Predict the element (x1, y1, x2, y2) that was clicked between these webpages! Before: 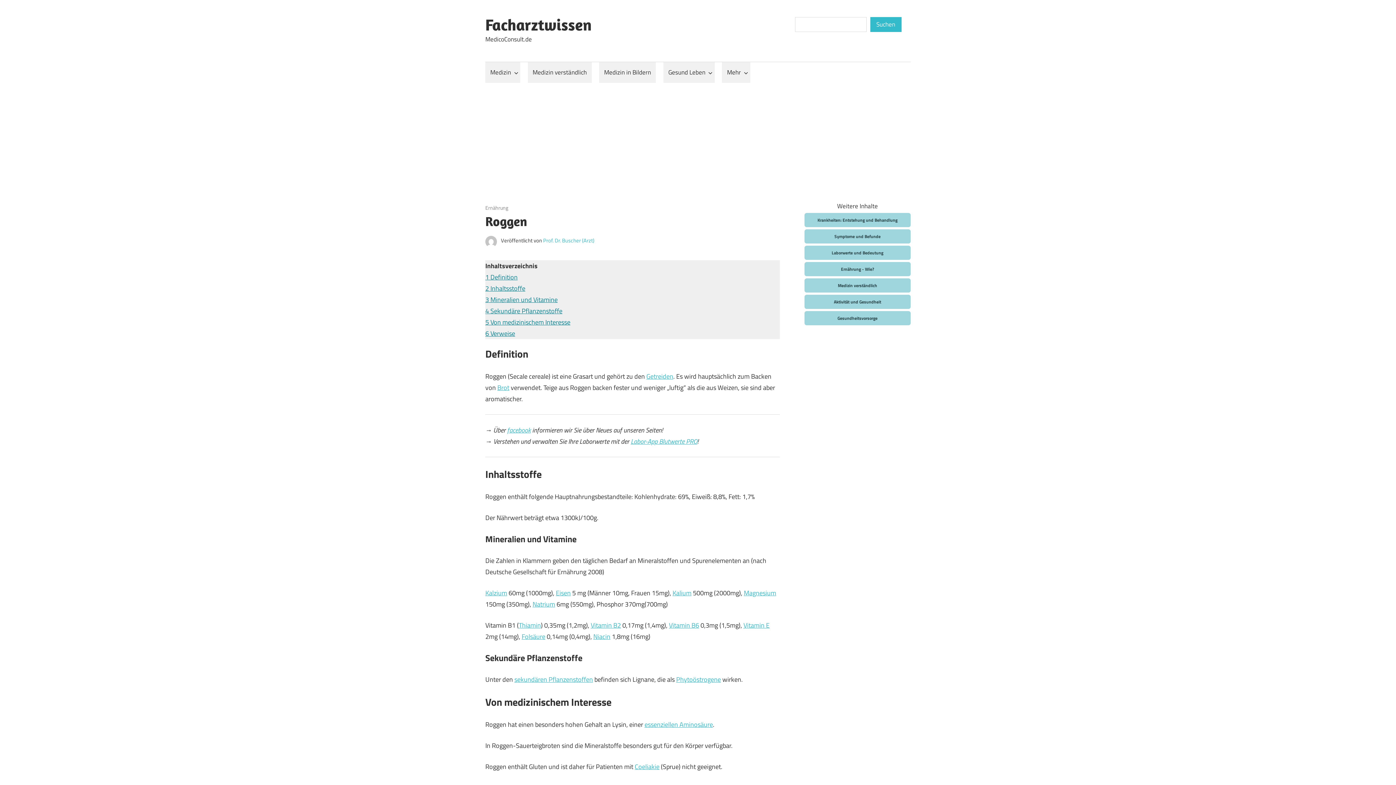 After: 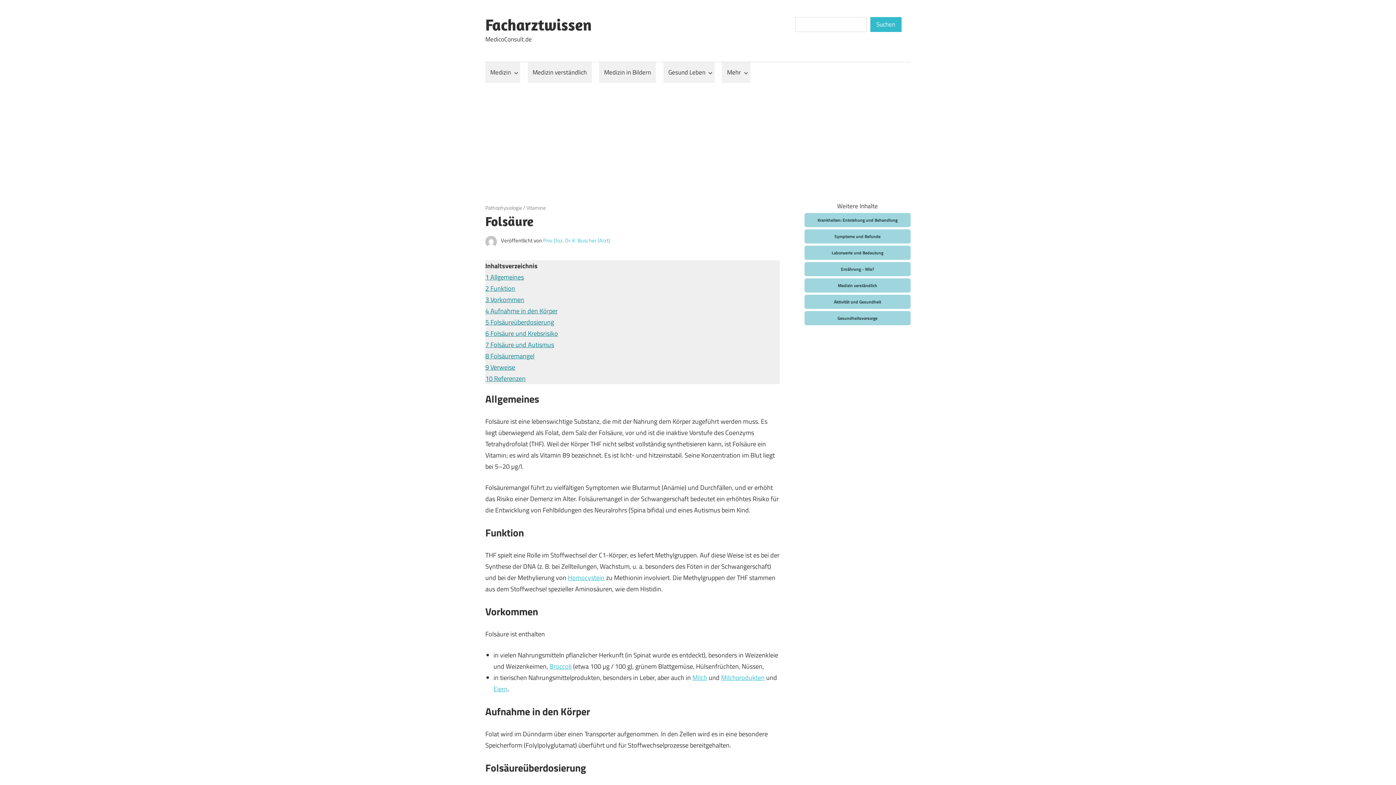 Action: bbox: (521, 631, 545, 641) label: Folsäure